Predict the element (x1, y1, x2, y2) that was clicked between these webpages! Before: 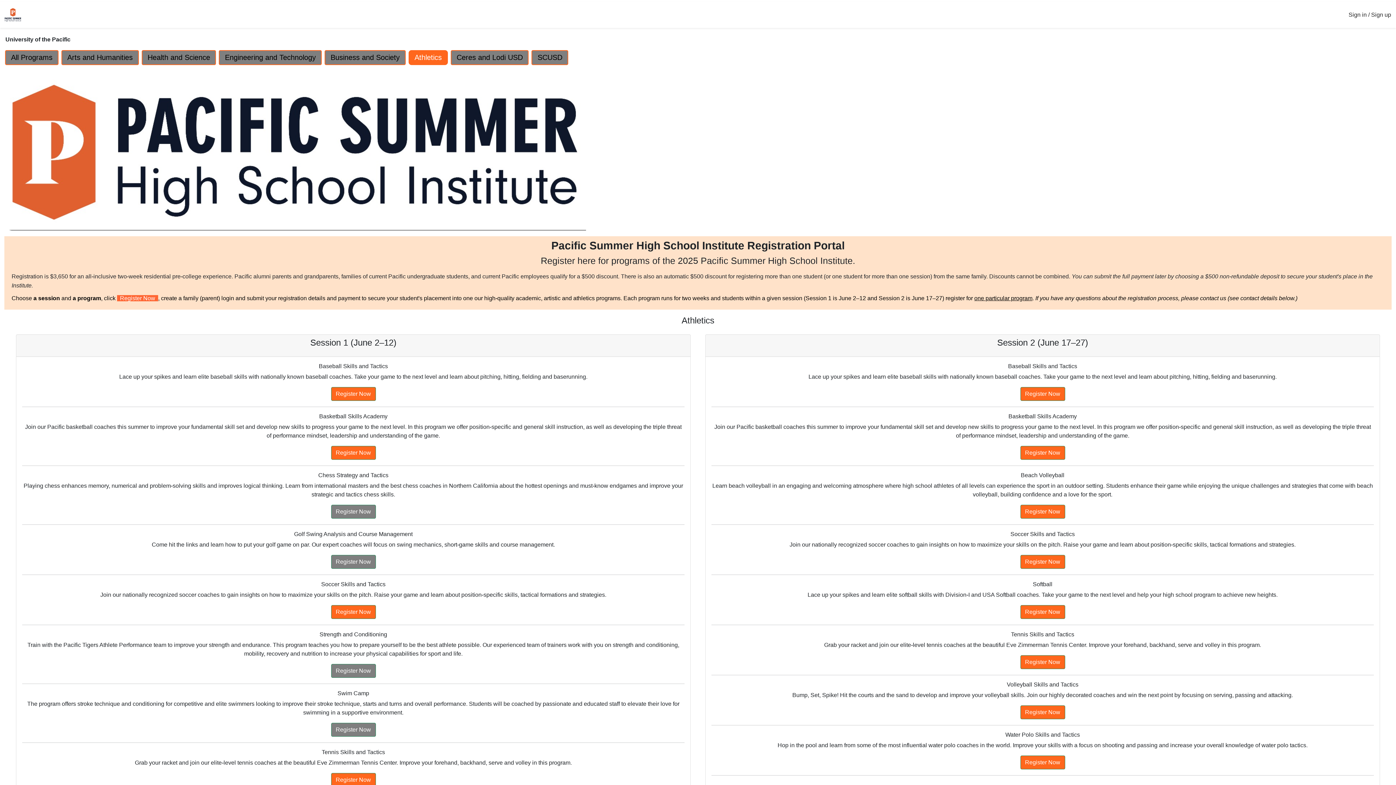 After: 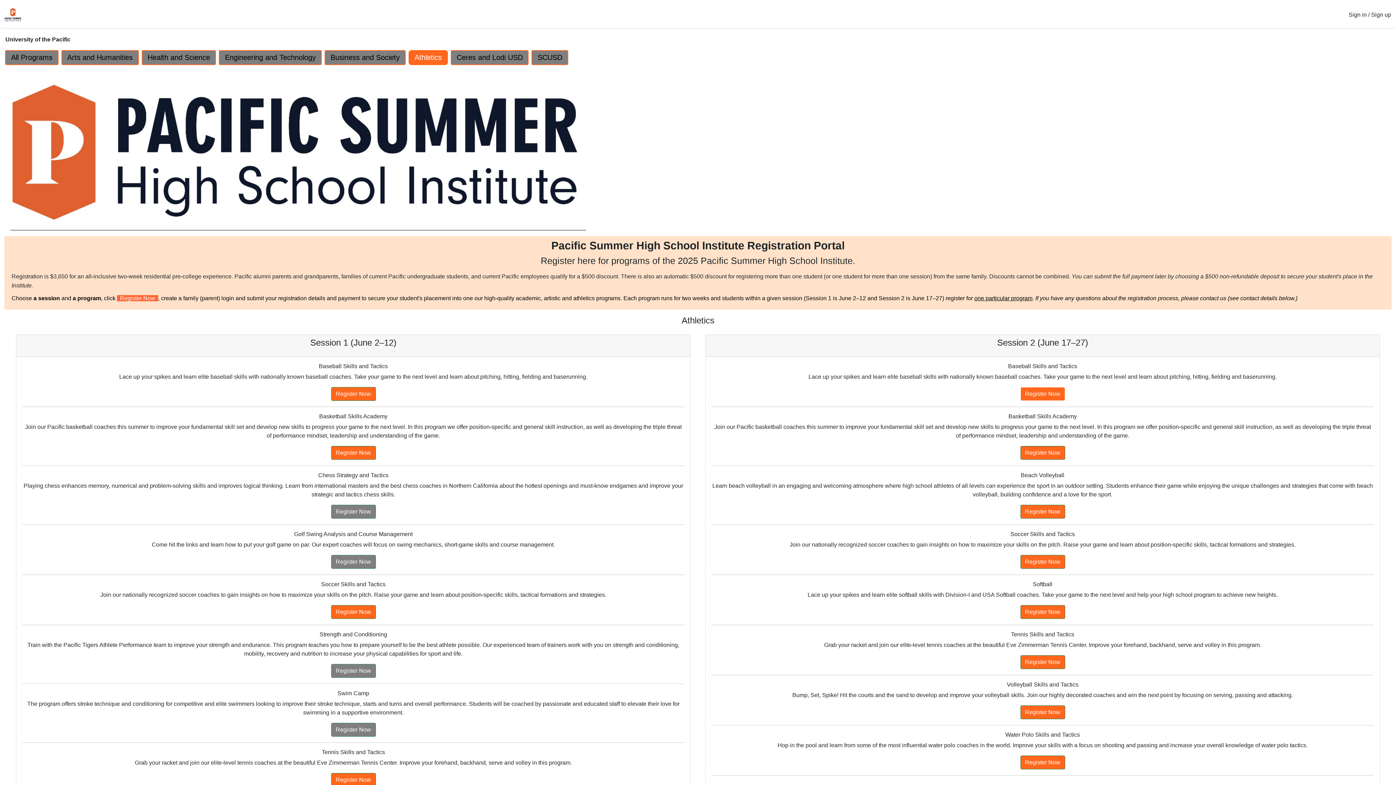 Action: bbox: (1020, 387, 1065, 400) label: Register Now